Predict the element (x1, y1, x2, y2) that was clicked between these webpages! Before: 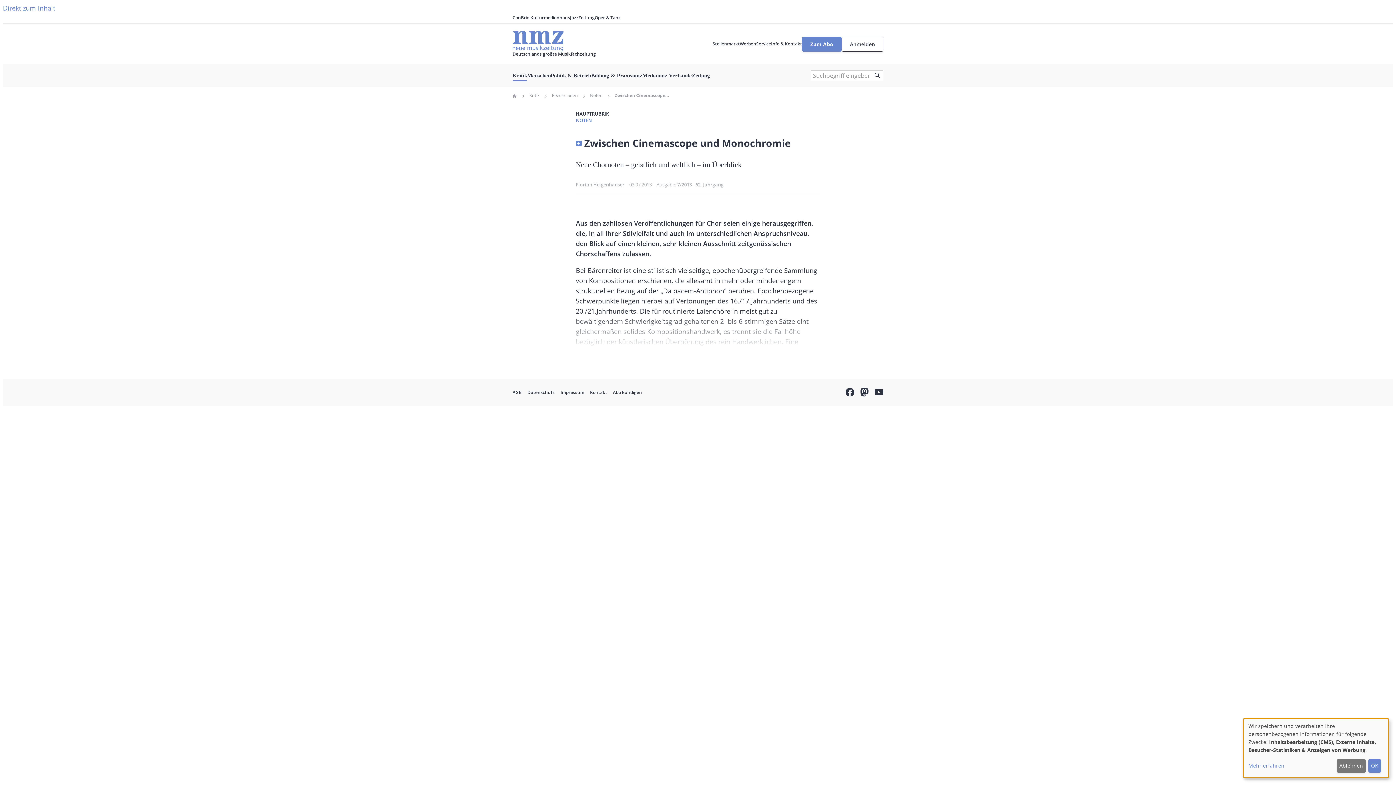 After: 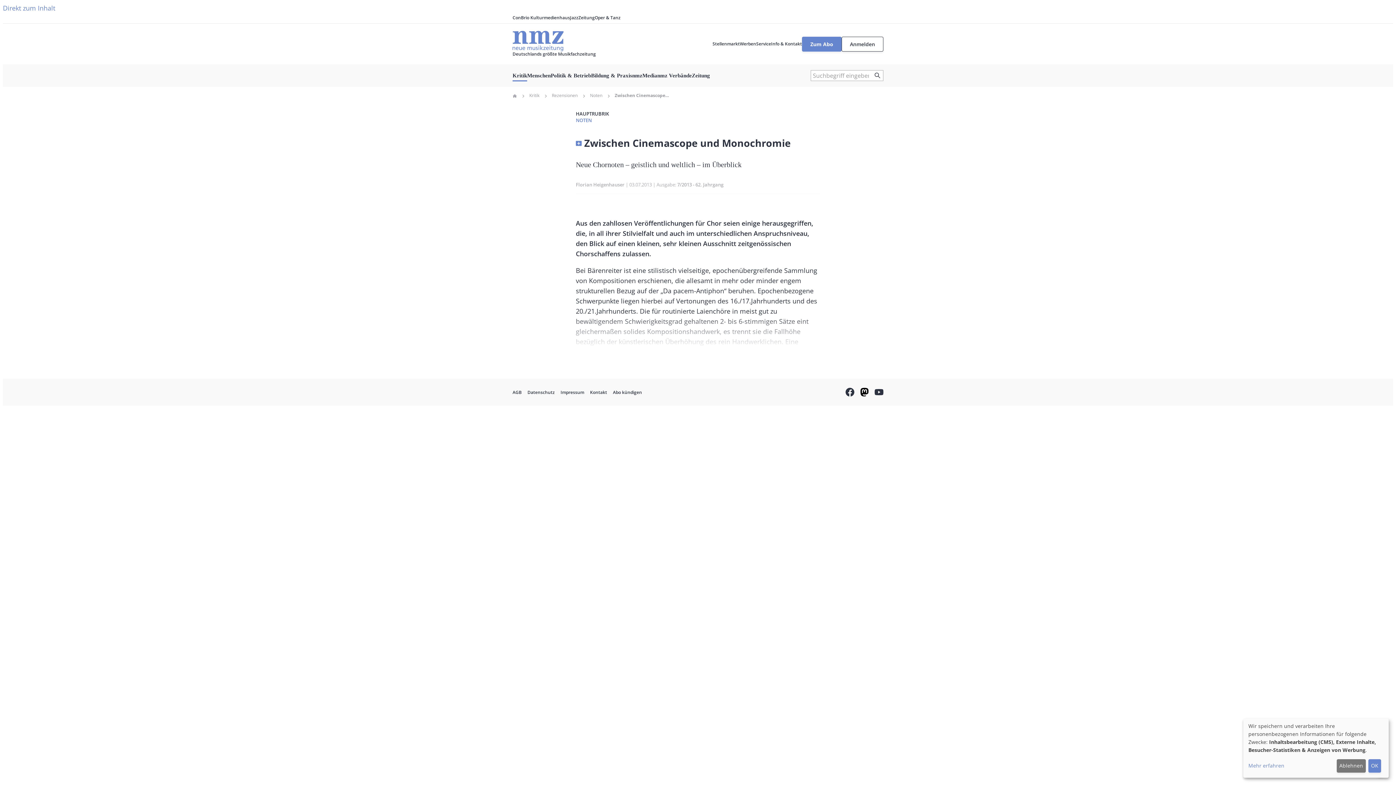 Action: label: Mastodon bbox: (860, 388, 869, 396)